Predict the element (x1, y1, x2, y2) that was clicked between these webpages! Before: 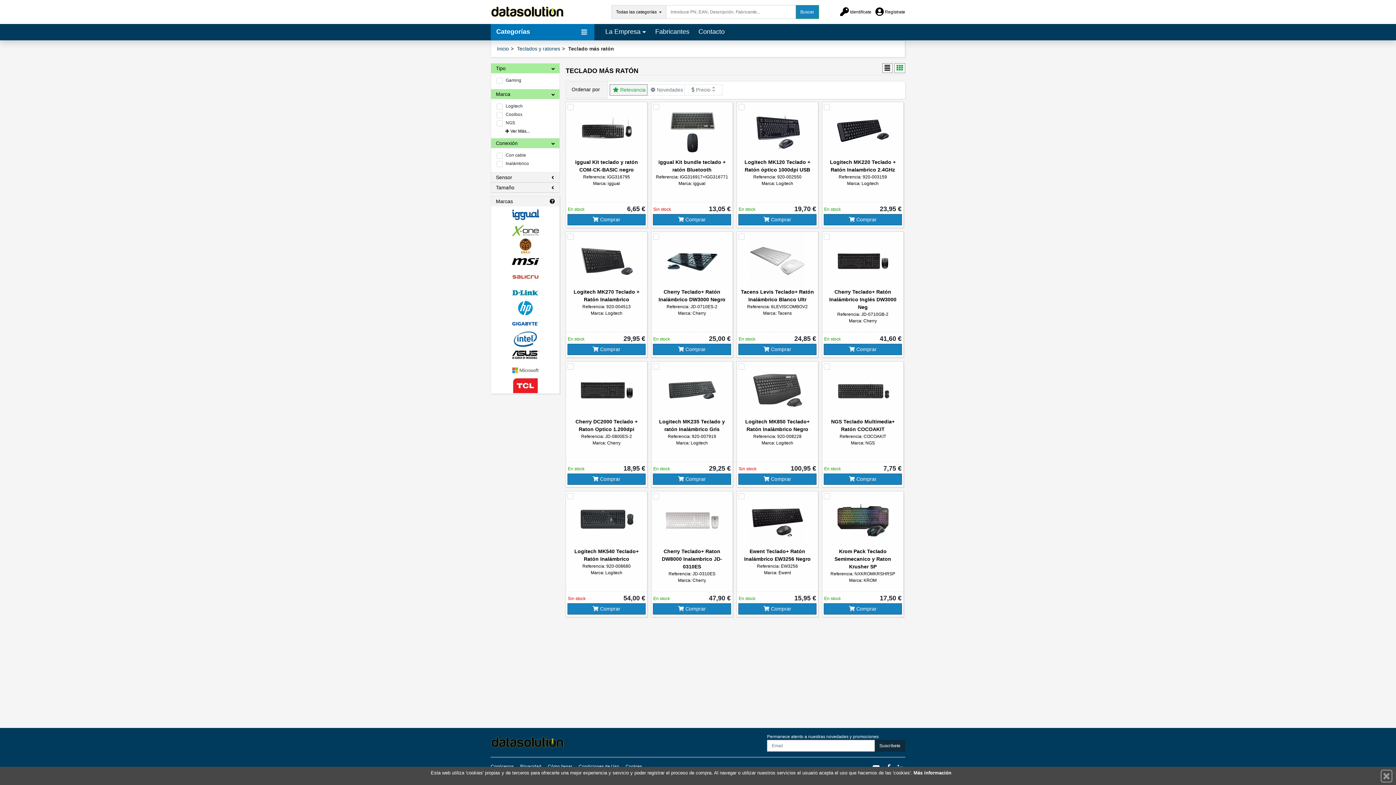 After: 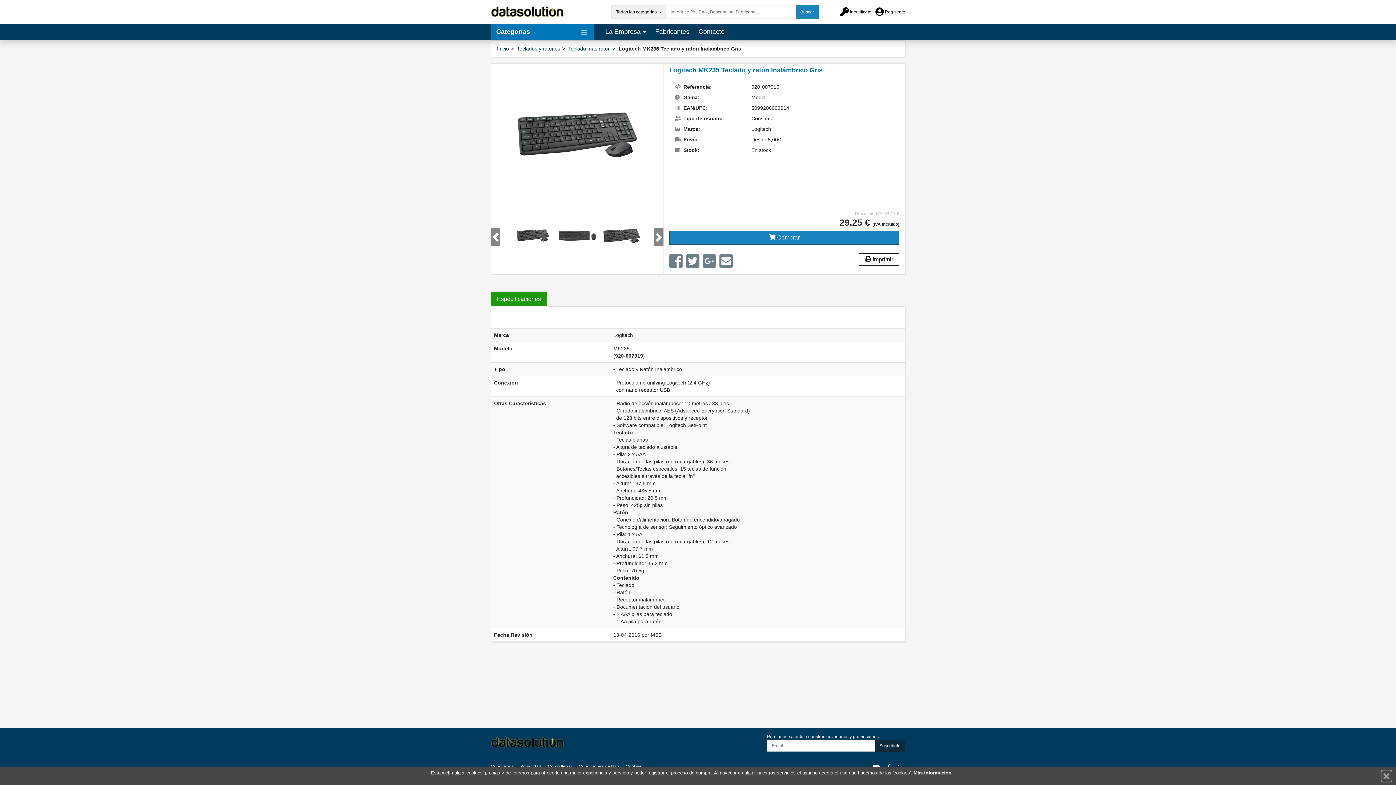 Action: label: Logitech MK235 Teclado y ratón Inalámbrico Gris

Referencia: 920-007919

Marca: Logitech bbox: (651, 361, 732, 461)